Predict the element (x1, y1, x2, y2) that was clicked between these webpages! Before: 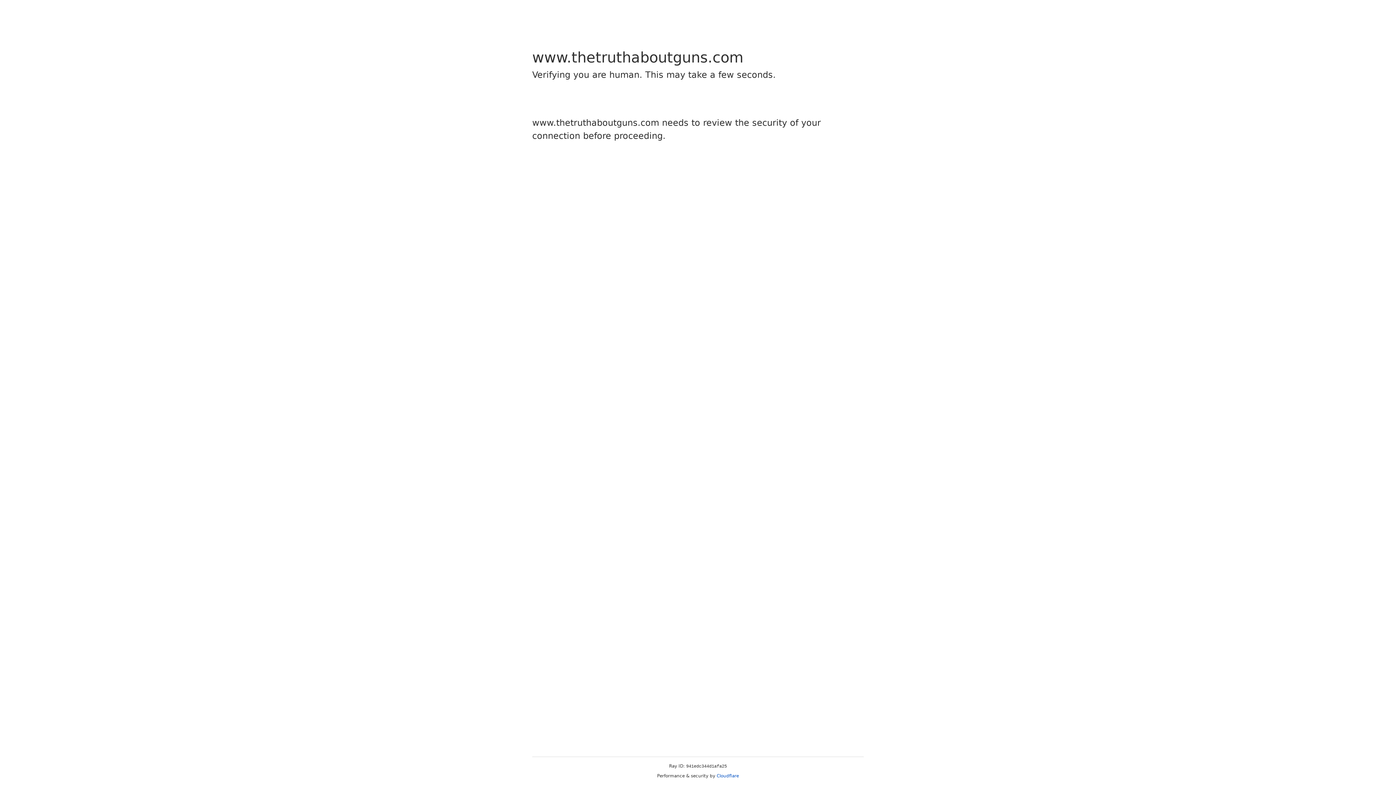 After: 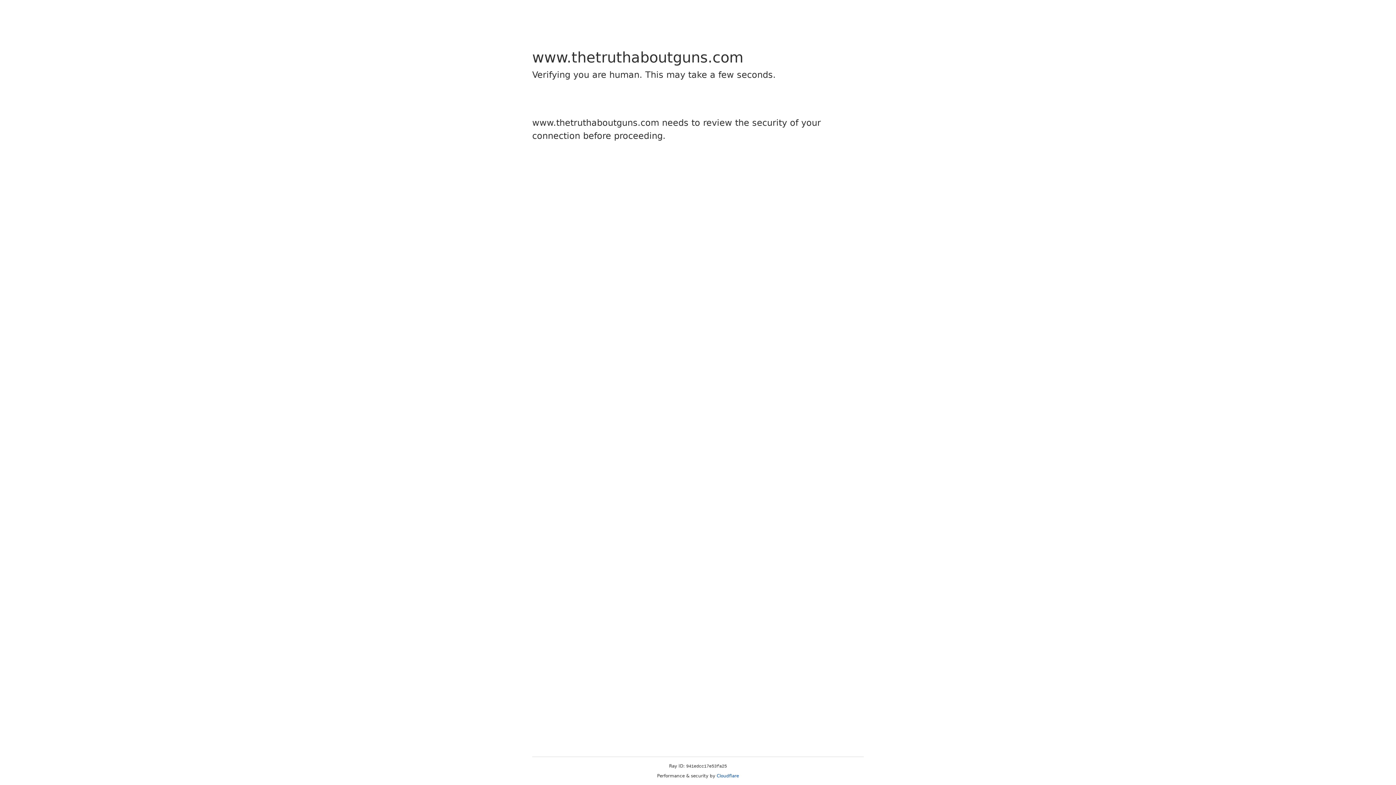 Action: label: Cloudflare bbox: (716, 773, 739, 778)